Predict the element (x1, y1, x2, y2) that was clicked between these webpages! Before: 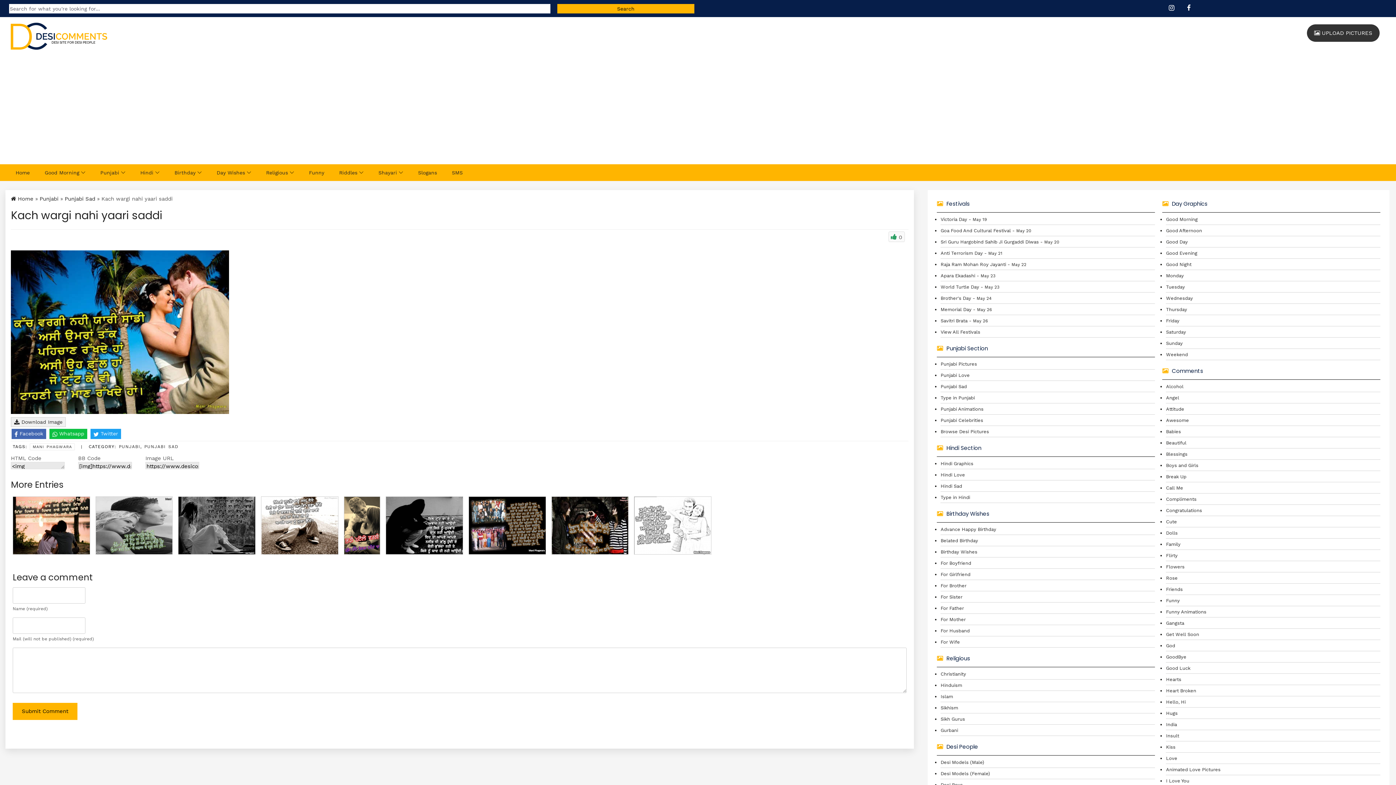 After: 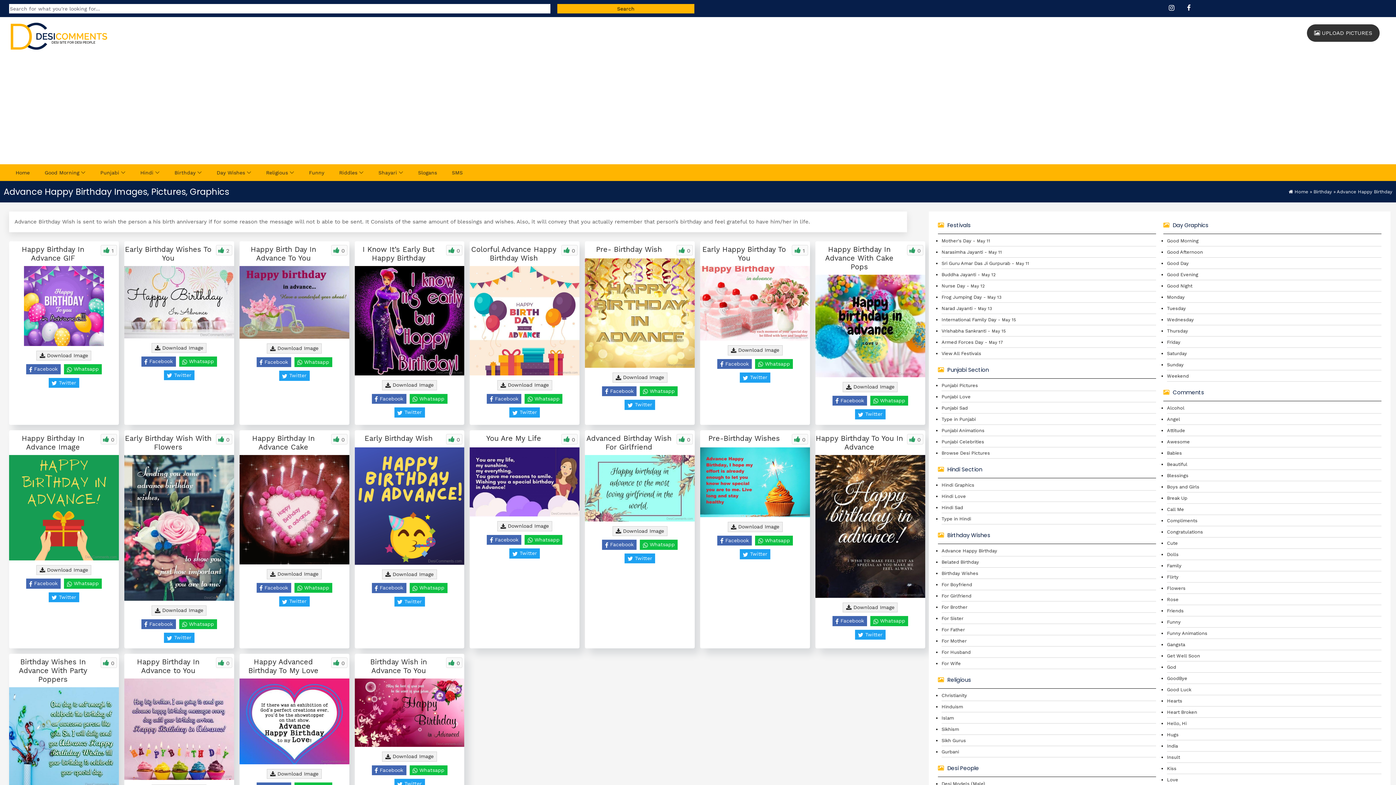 Action: label: Advance Happy Birthday bbox: (940, 526, 996, 532)